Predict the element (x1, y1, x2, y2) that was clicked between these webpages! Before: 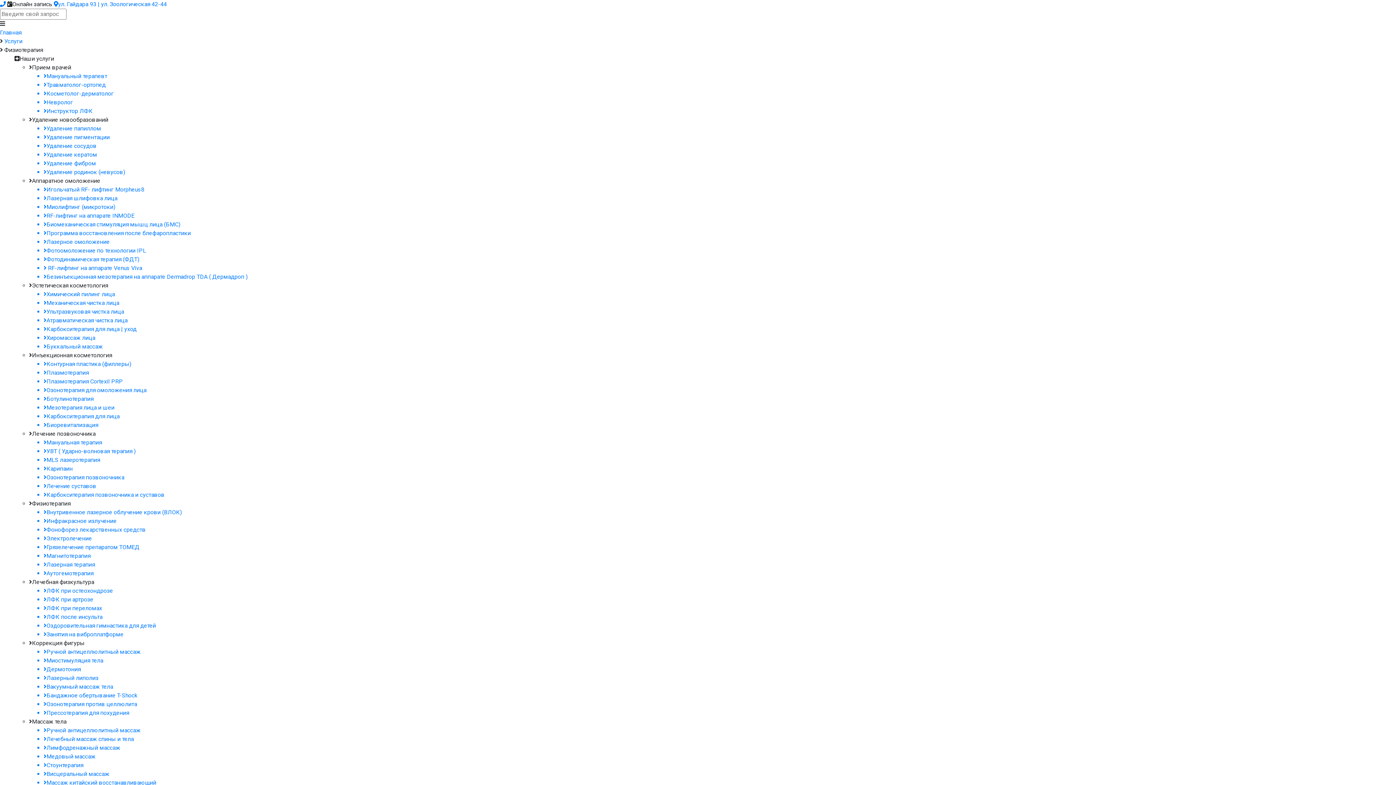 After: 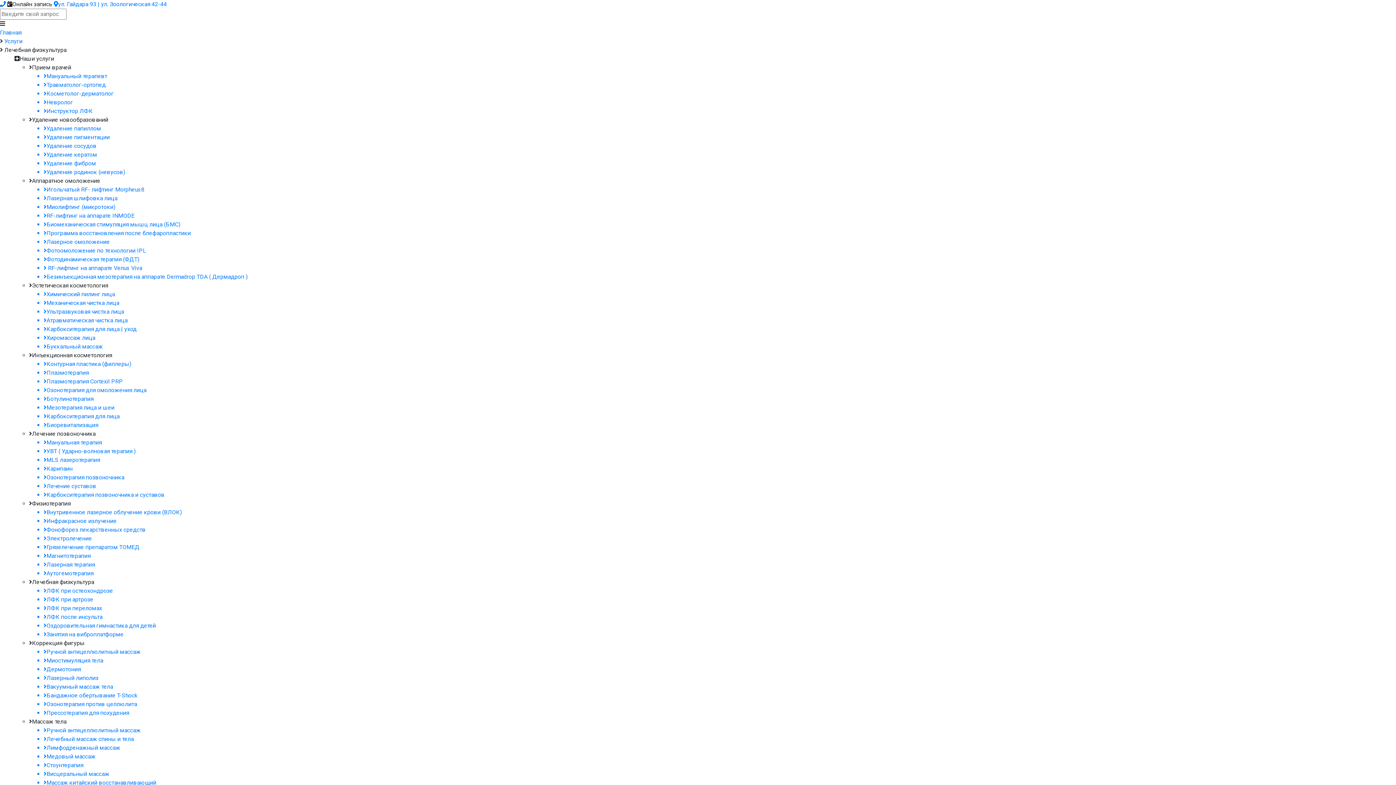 Action: bbox: (43, 621, 1396, 630) label: Оздоровительная гимнастика для детей